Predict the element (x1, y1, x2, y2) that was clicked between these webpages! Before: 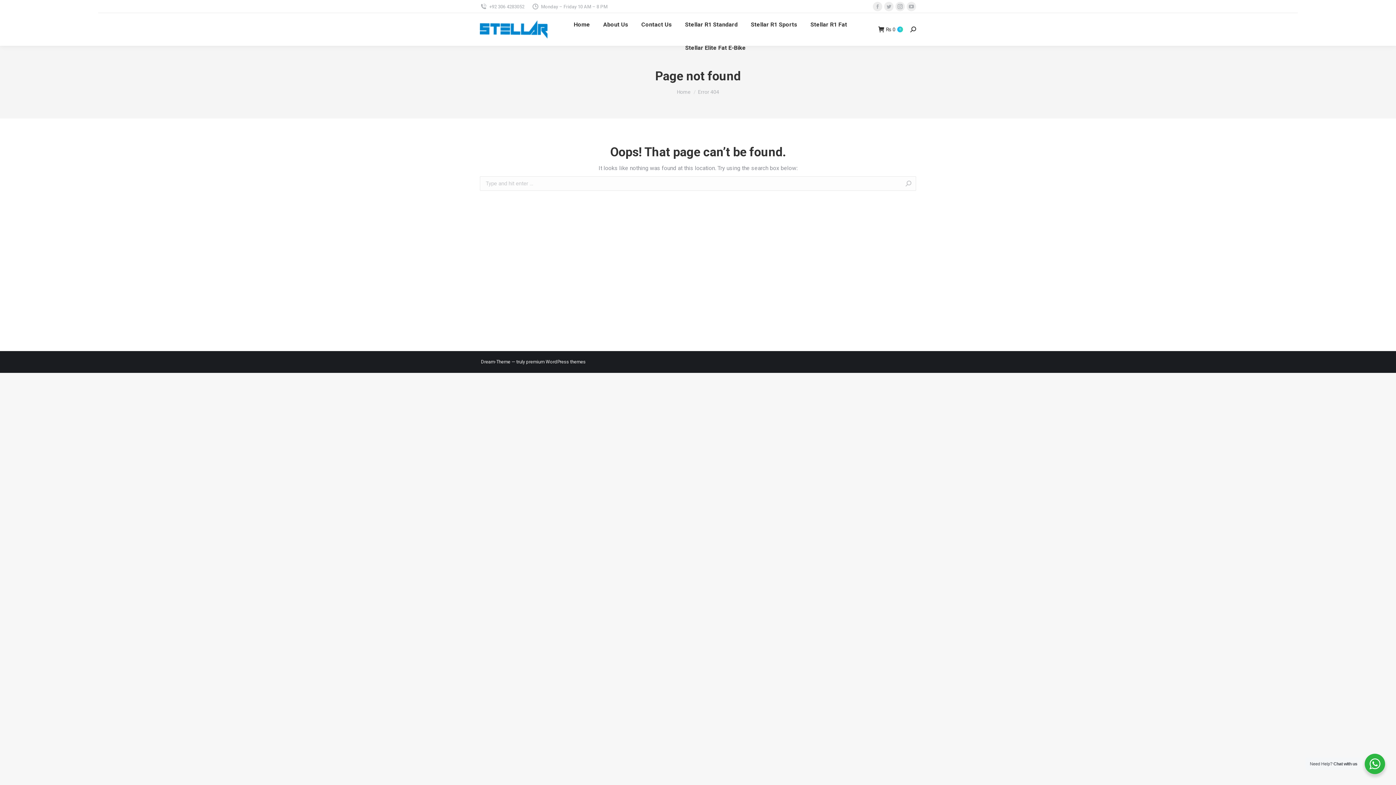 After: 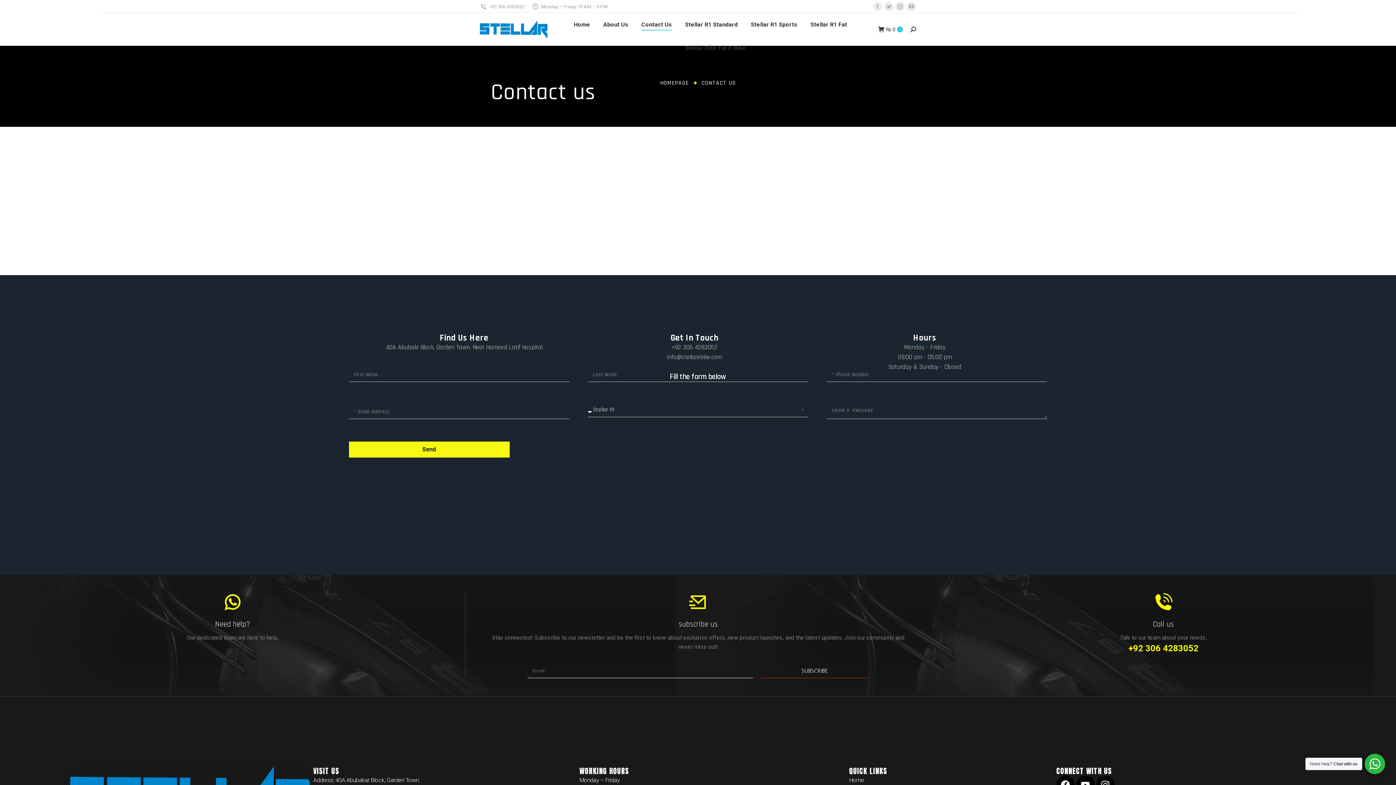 Action: bbox: (640, 19, 673, 29) label: Contact Us